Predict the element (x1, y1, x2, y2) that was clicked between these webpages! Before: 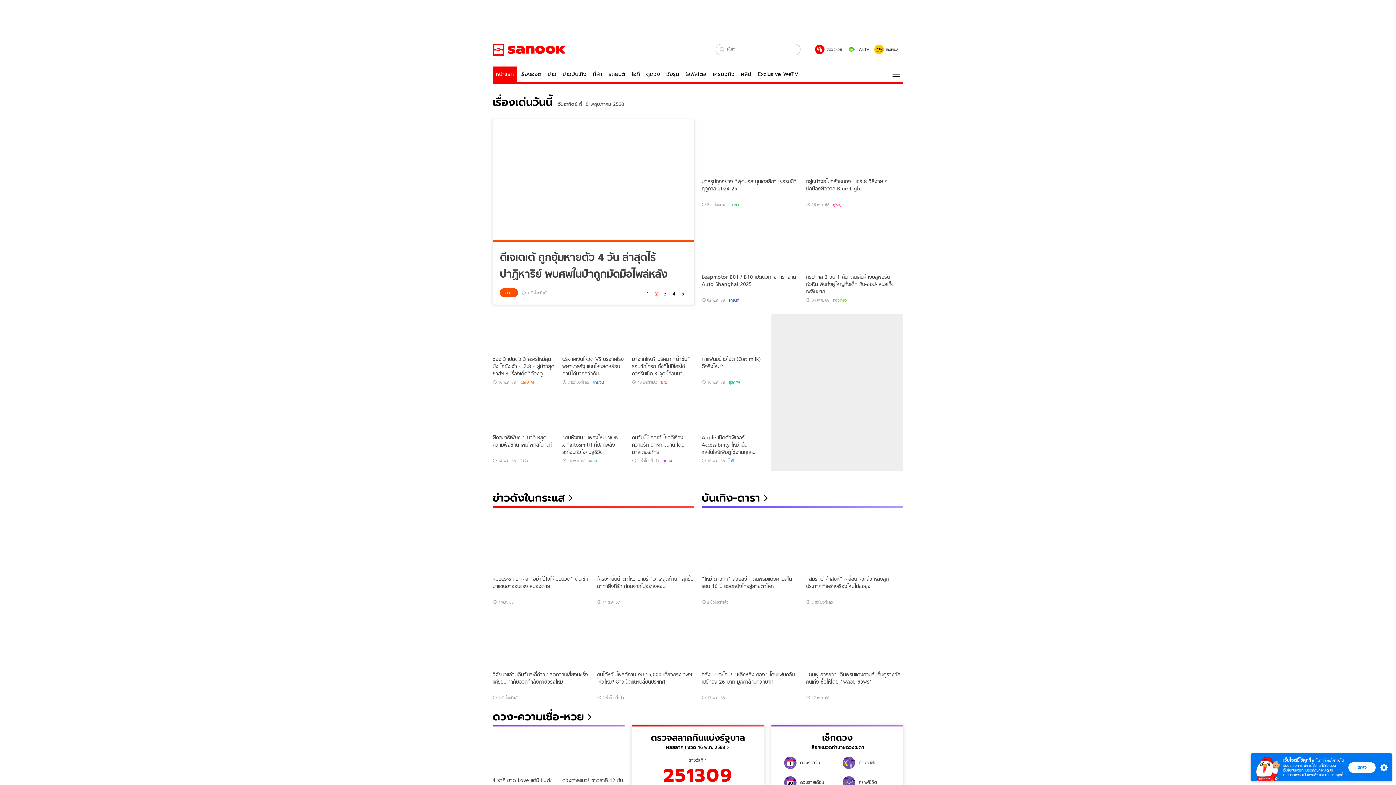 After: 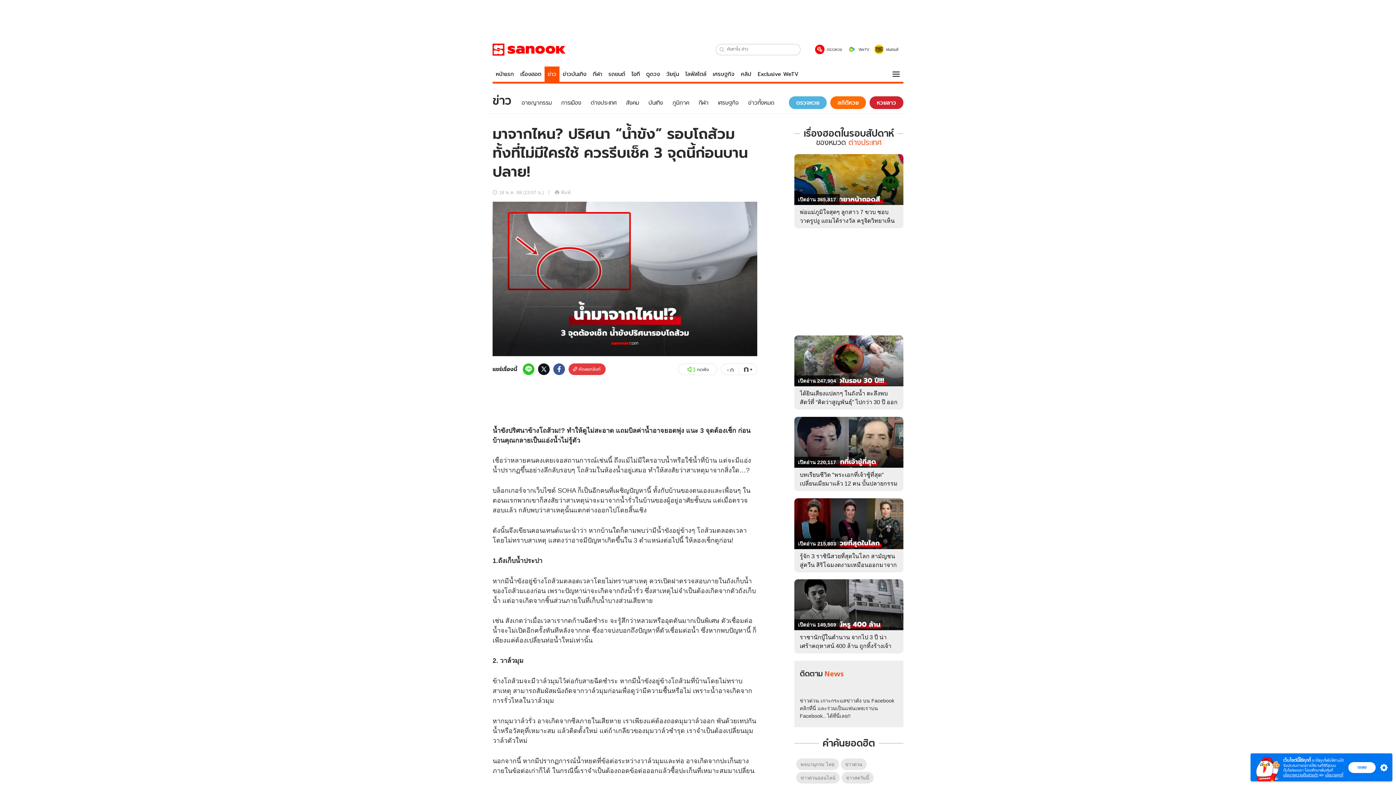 Action: label: มาจากไหน? ปริศนา “น้ำซึม” รอบชักโครก ทั้งที่ไม่มีใครใช้ ควรรีบเช็ค 3 จุดนี้ก่อนบานปลาย! bbox: (632, 352, 694, 377)